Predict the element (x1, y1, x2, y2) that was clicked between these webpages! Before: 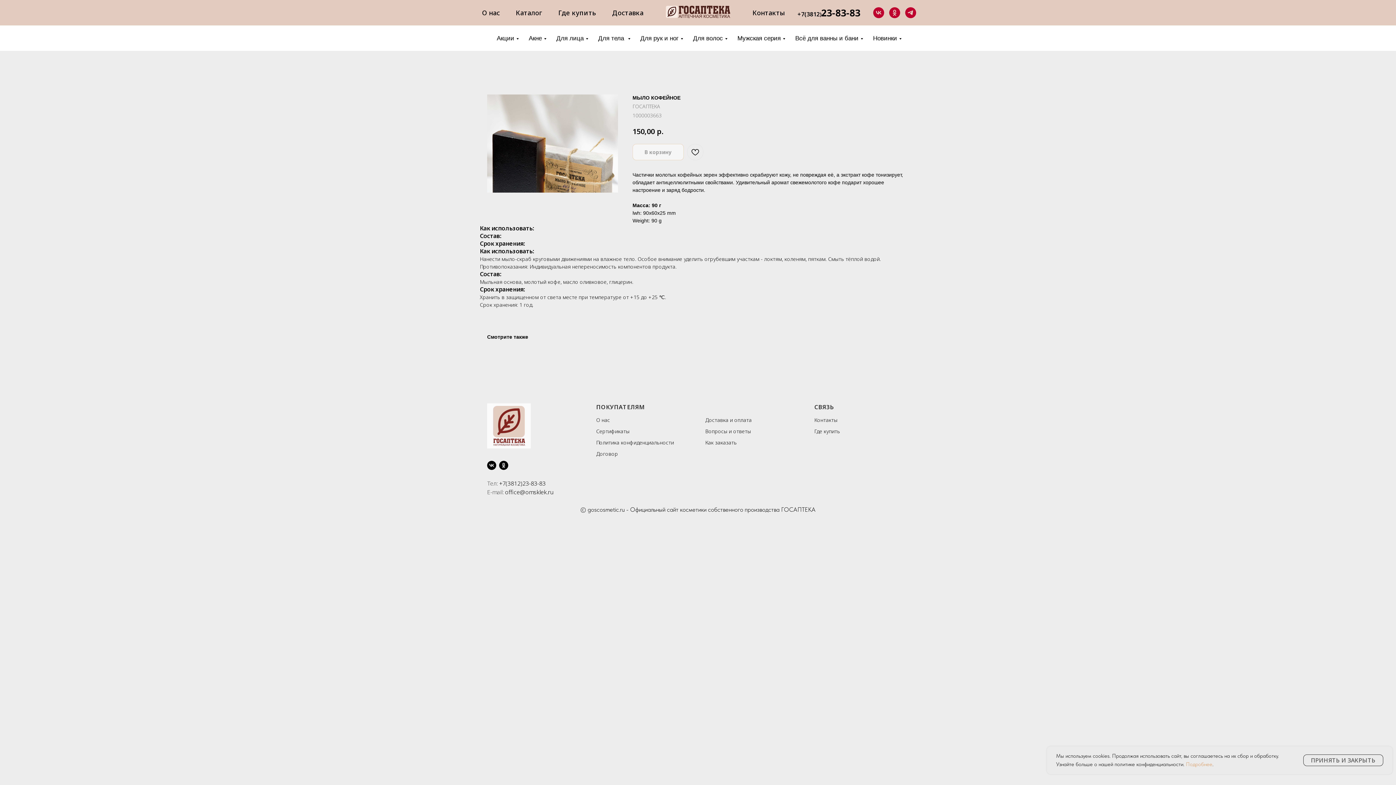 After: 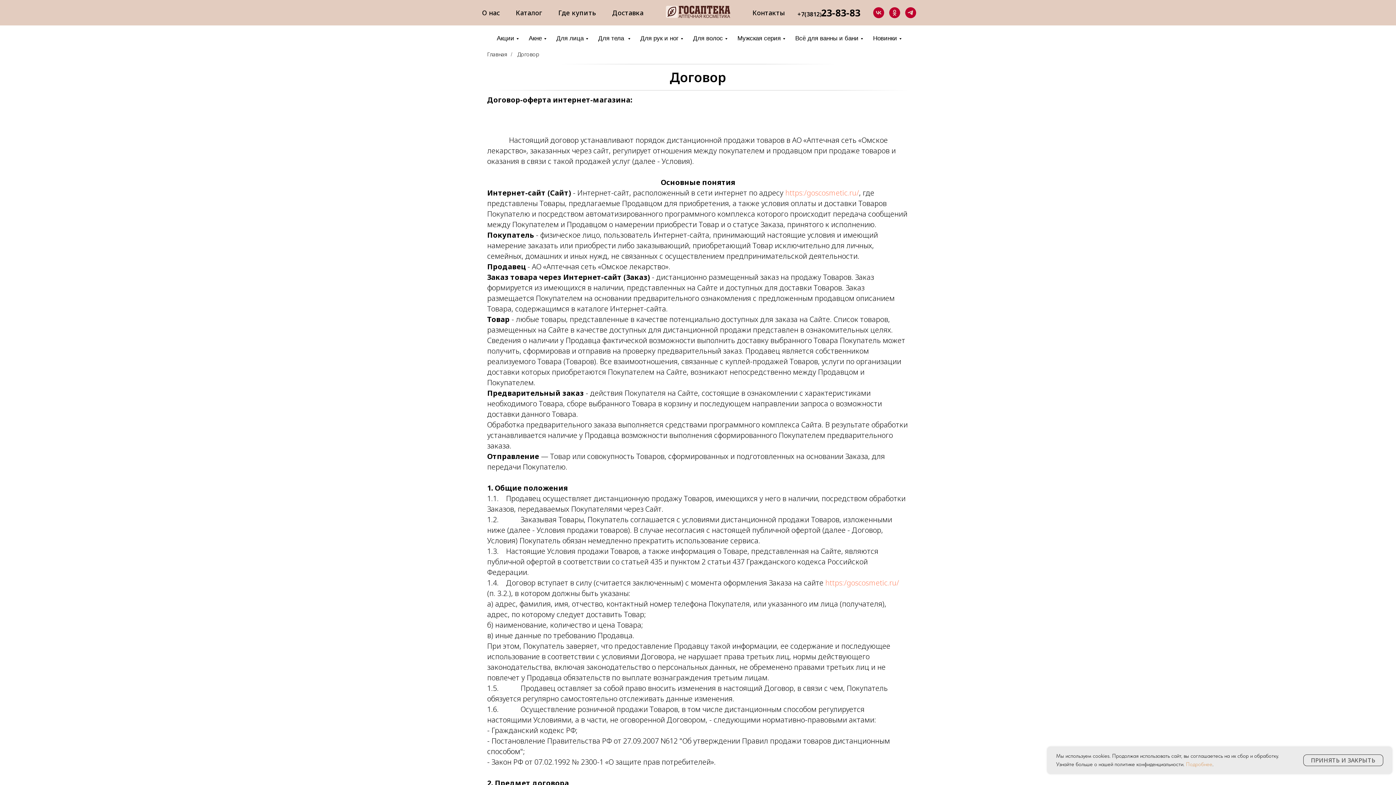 Action: bbox: (596, 450, 618, 457) label: Договор